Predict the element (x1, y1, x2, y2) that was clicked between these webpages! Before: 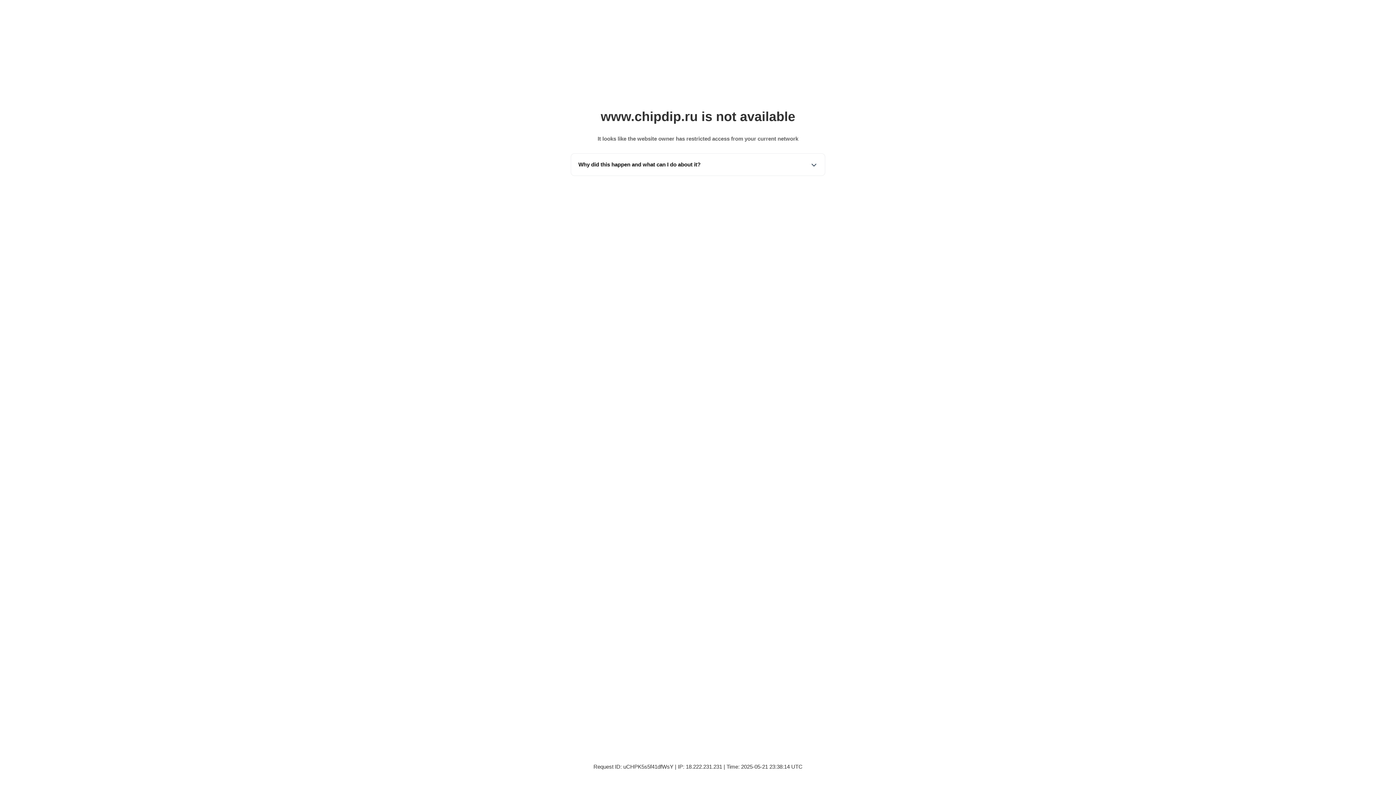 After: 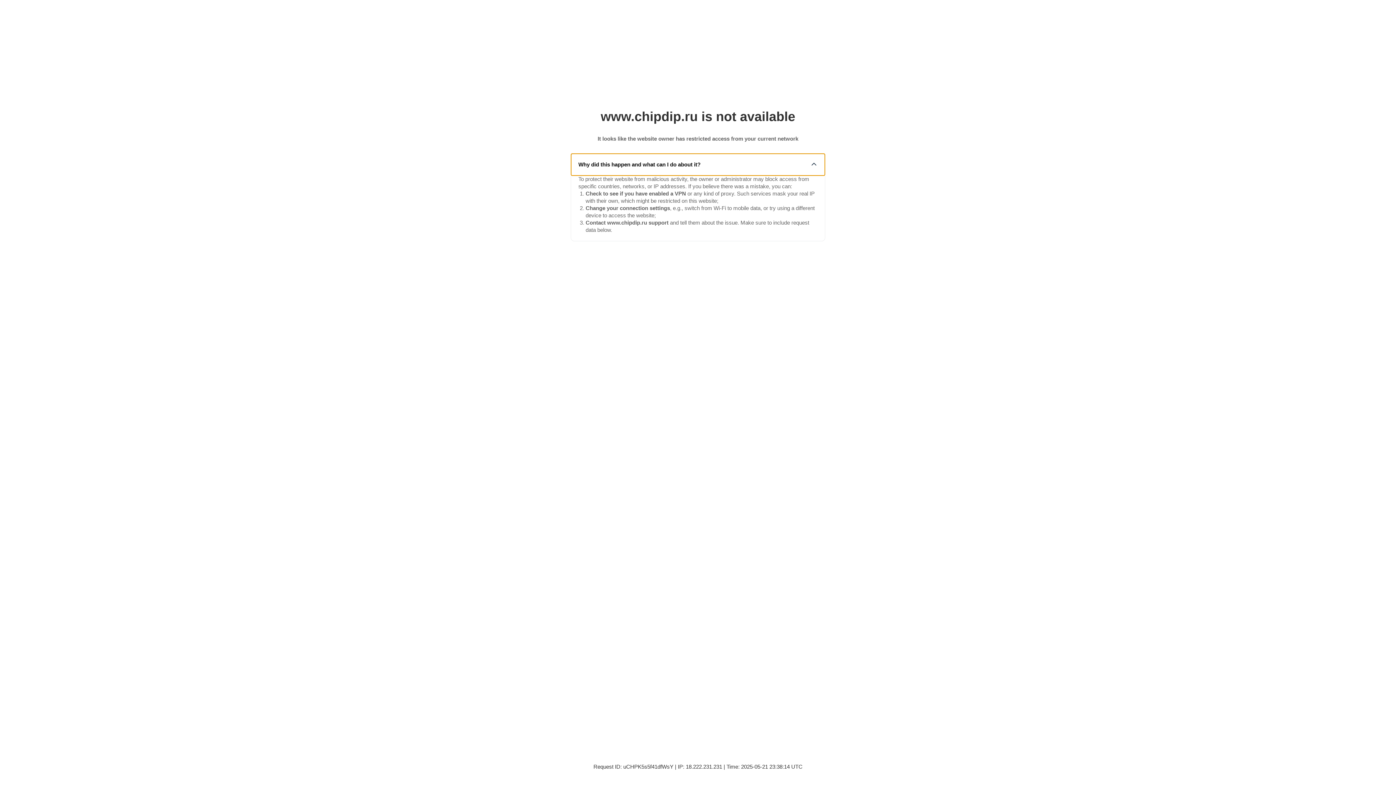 Action: label: Why did this happen and what can I do about it? bbox: (571, 153, 825, 175)